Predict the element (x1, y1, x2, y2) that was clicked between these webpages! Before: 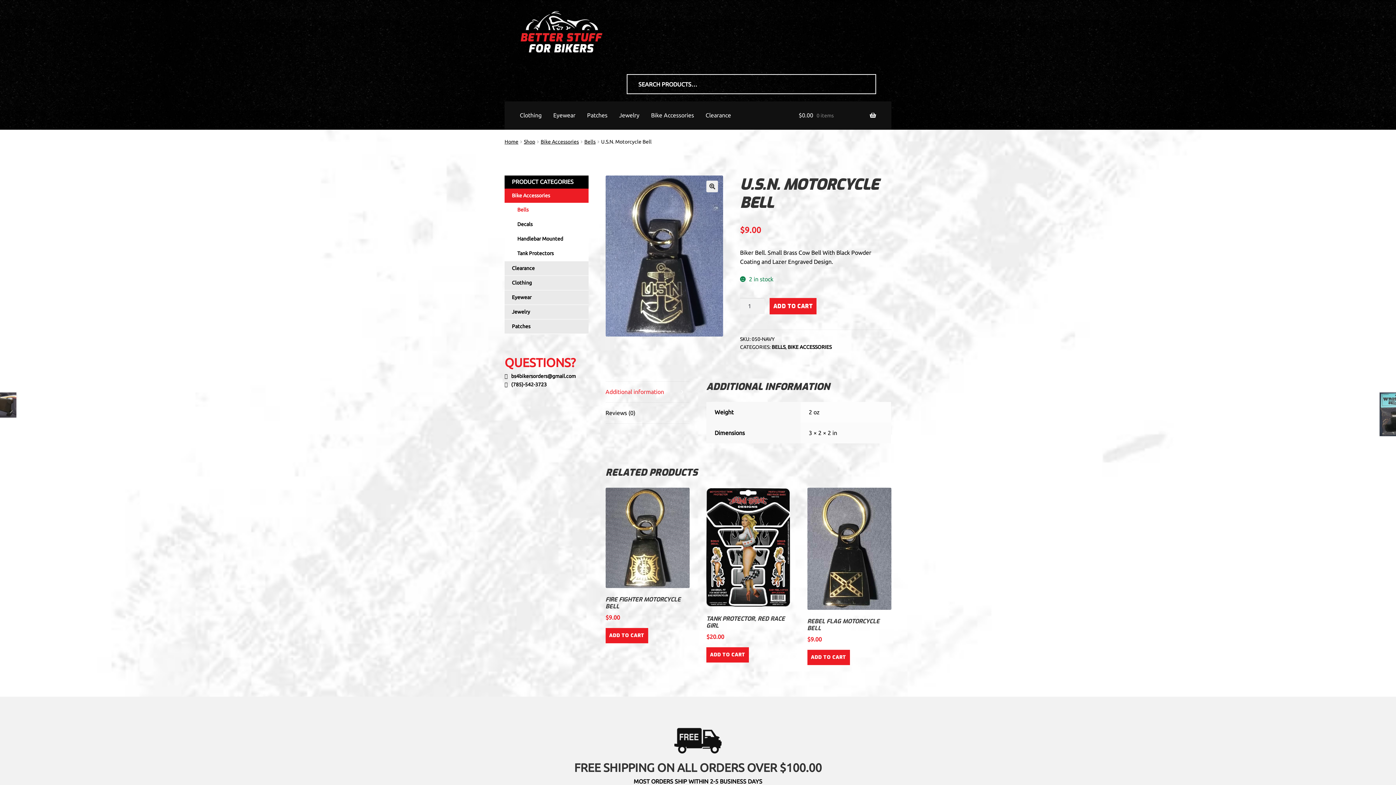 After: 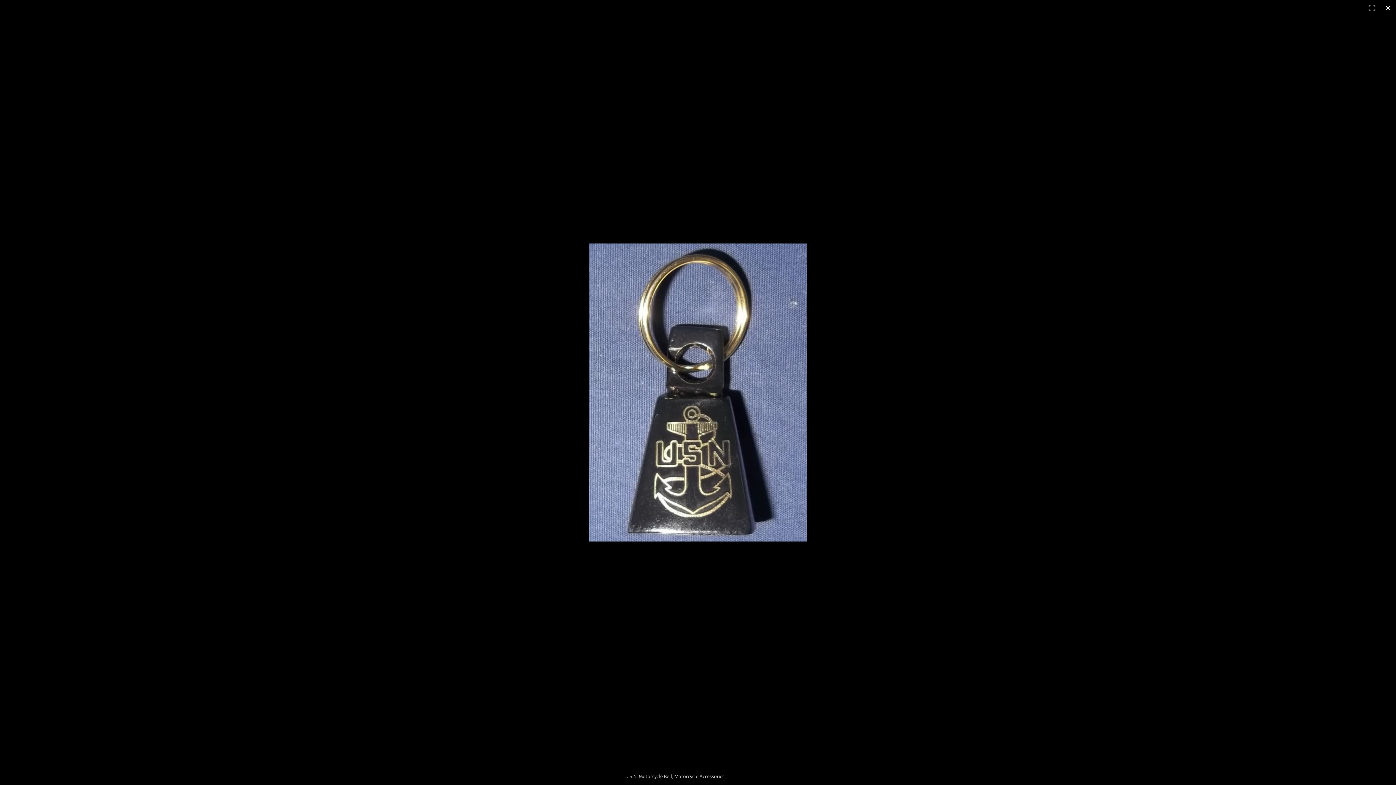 Action: label: 🔍 bbox: (706, 180, 718, 192)